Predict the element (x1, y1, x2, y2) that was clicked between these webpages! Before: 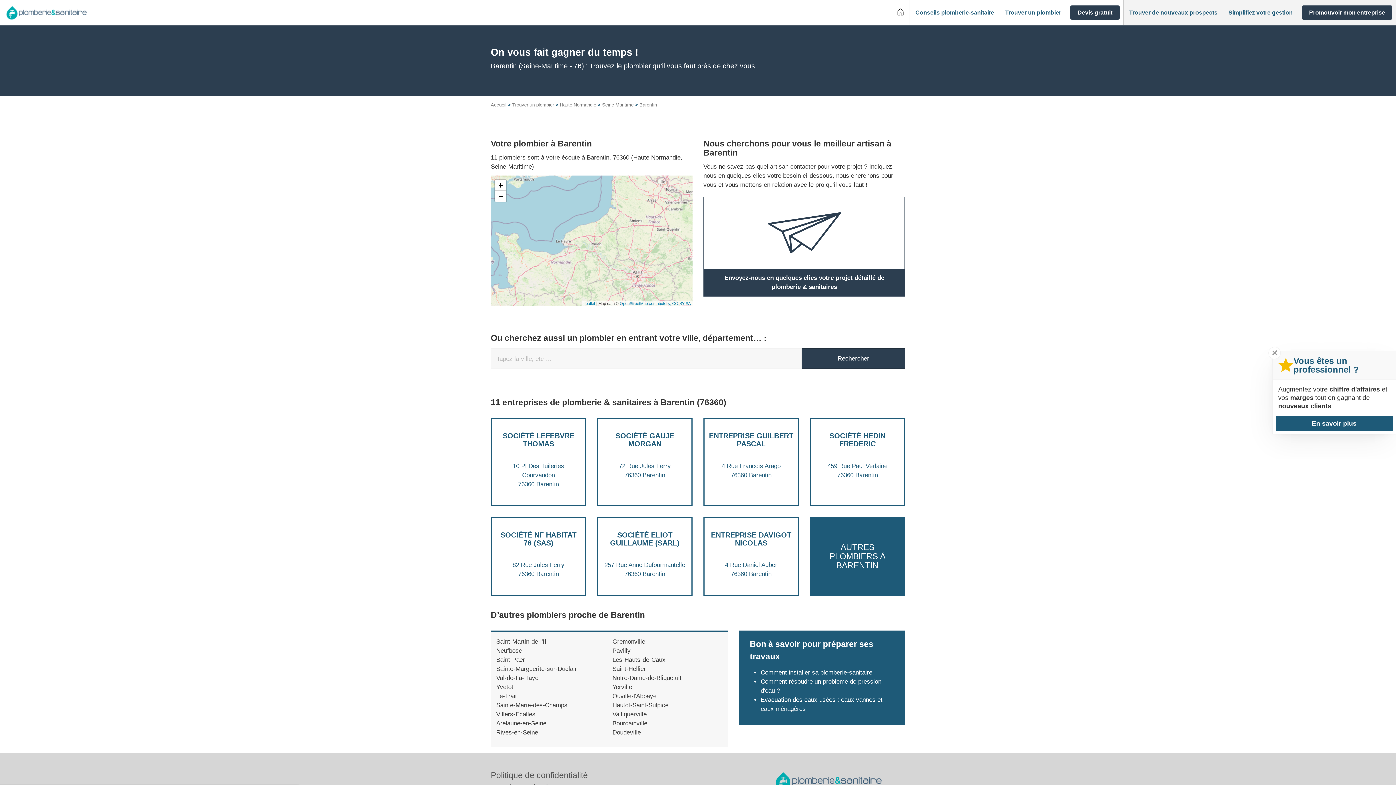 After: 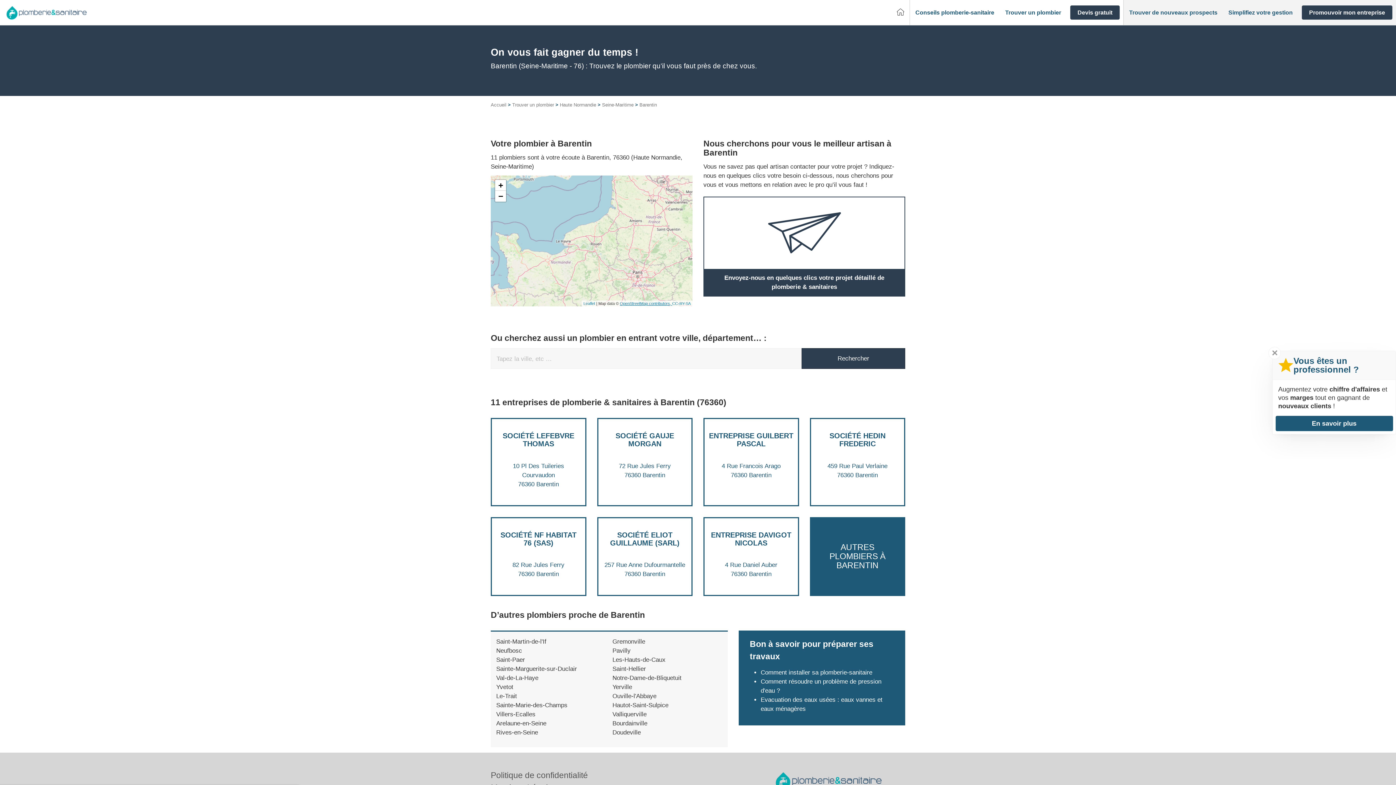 Action: label: OpenStreetMap contributors,  bbox: (620, 301, 672, 305)